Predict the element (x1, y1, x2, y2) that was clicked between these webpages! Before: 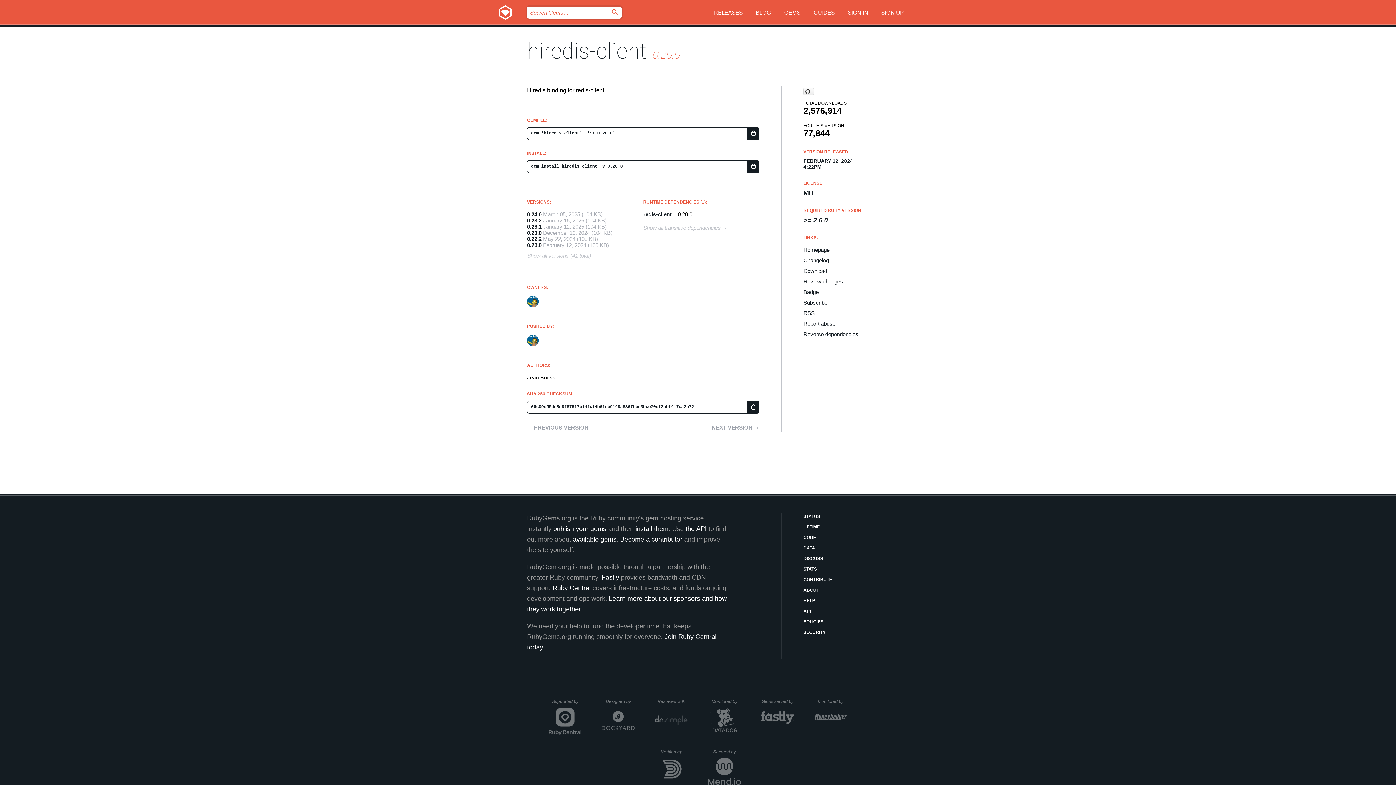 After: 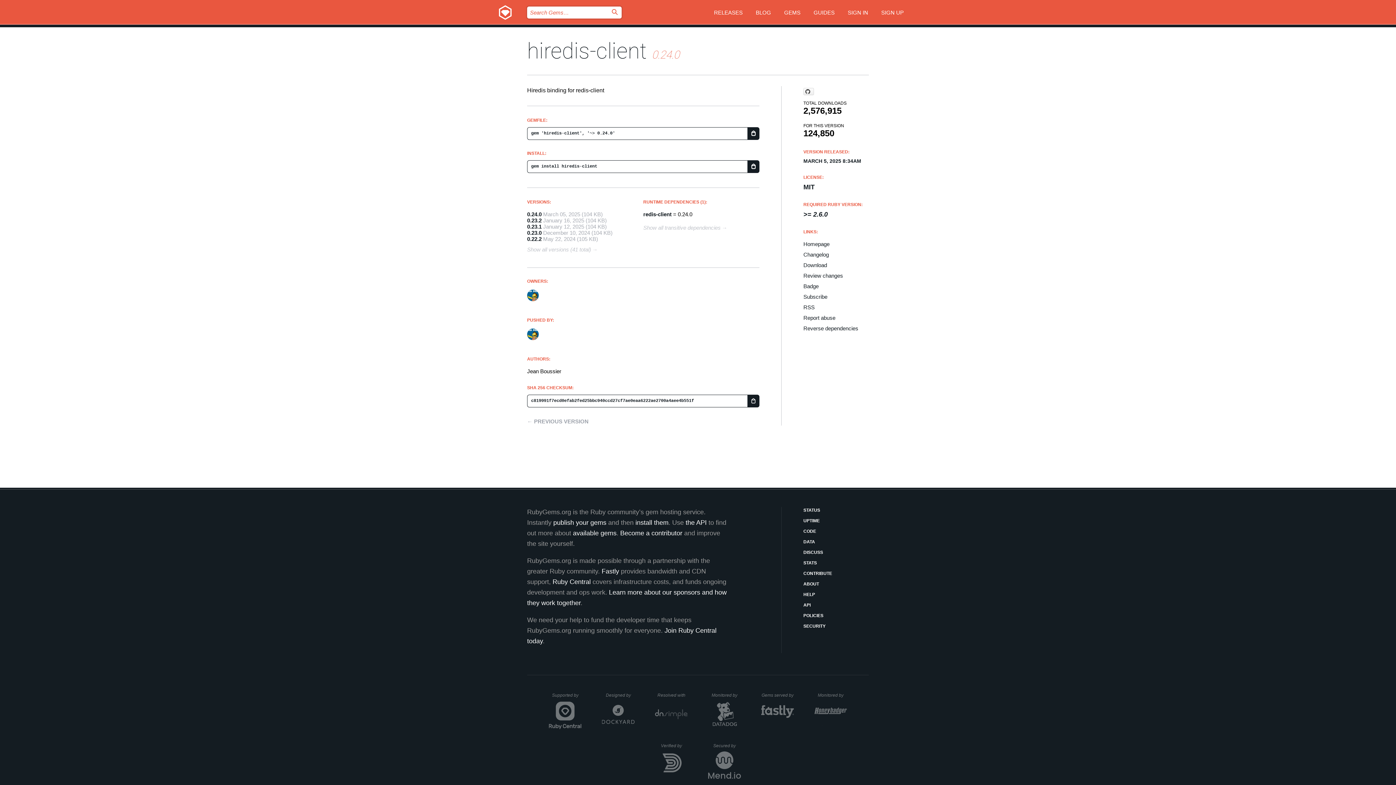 Action: bbox: (527, 38, 646, 64) label: hiredis-client